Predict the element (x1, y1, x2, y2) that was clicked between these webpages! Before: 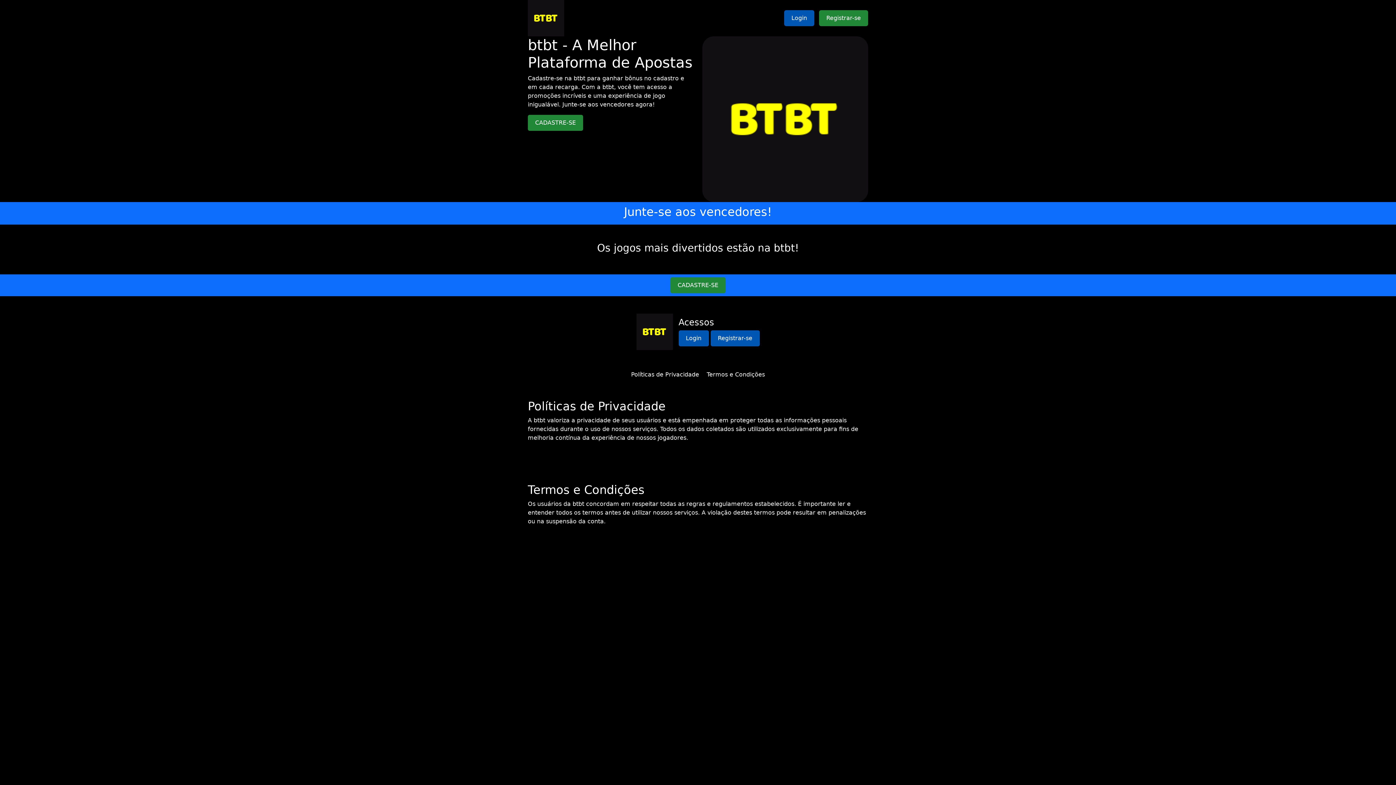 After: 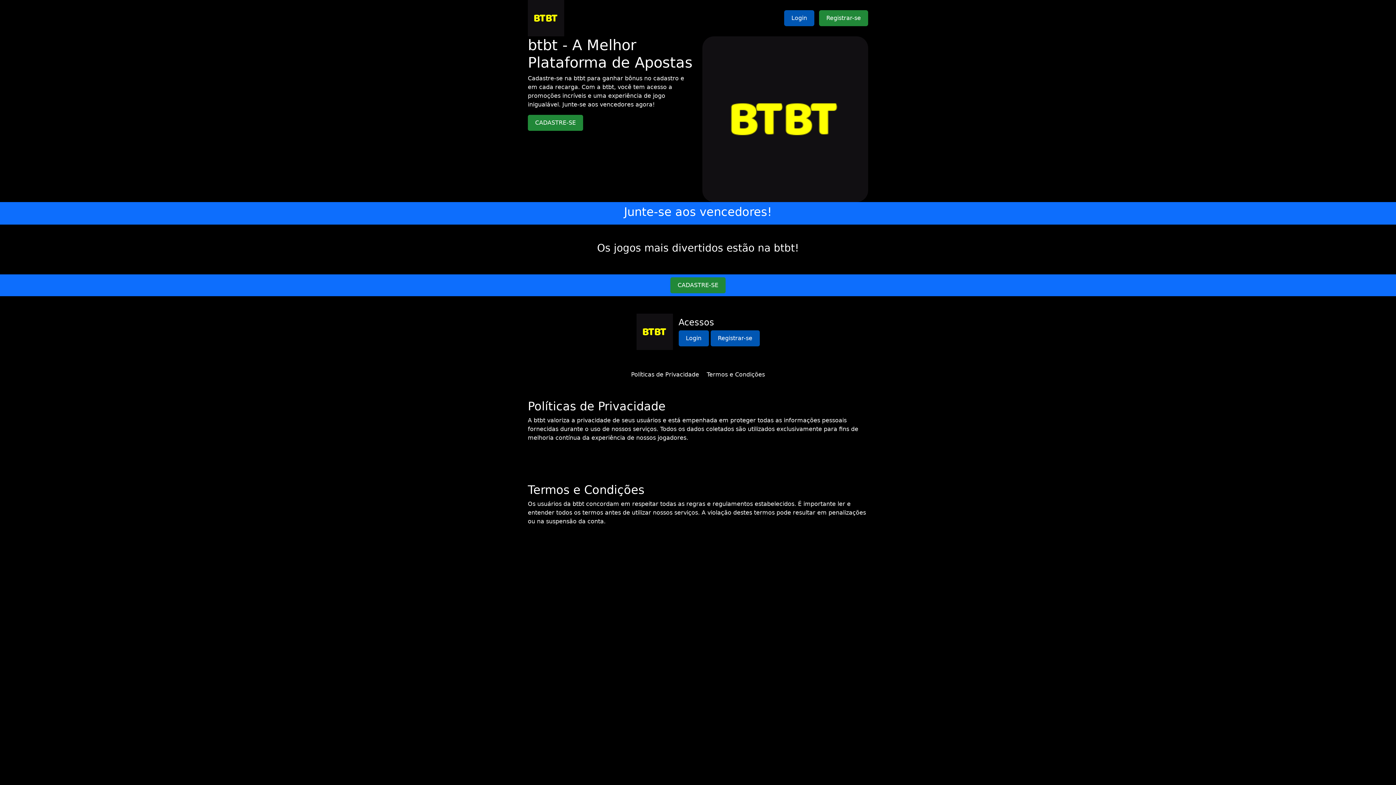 Action: bbox: (631, 371, 699, 378) label: Políticas de Privacidade